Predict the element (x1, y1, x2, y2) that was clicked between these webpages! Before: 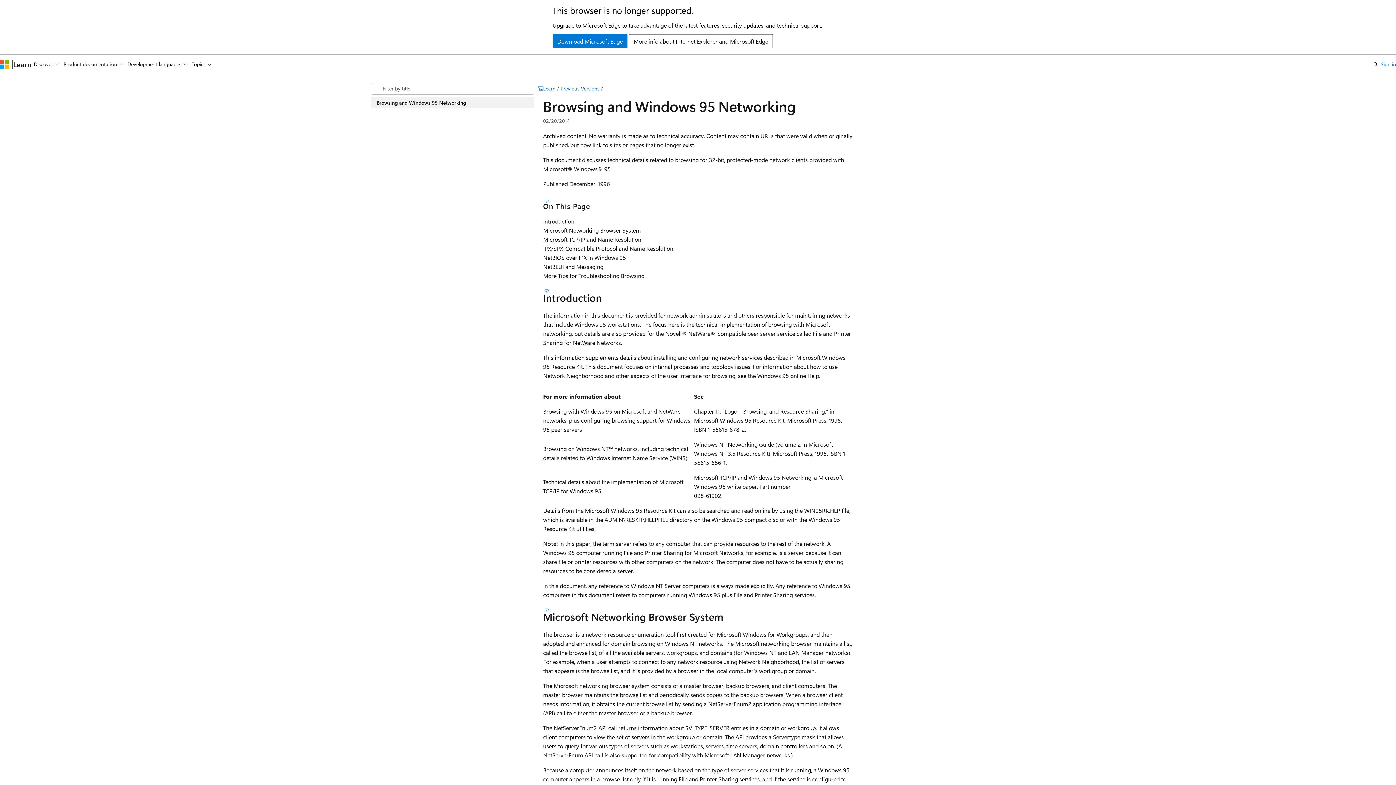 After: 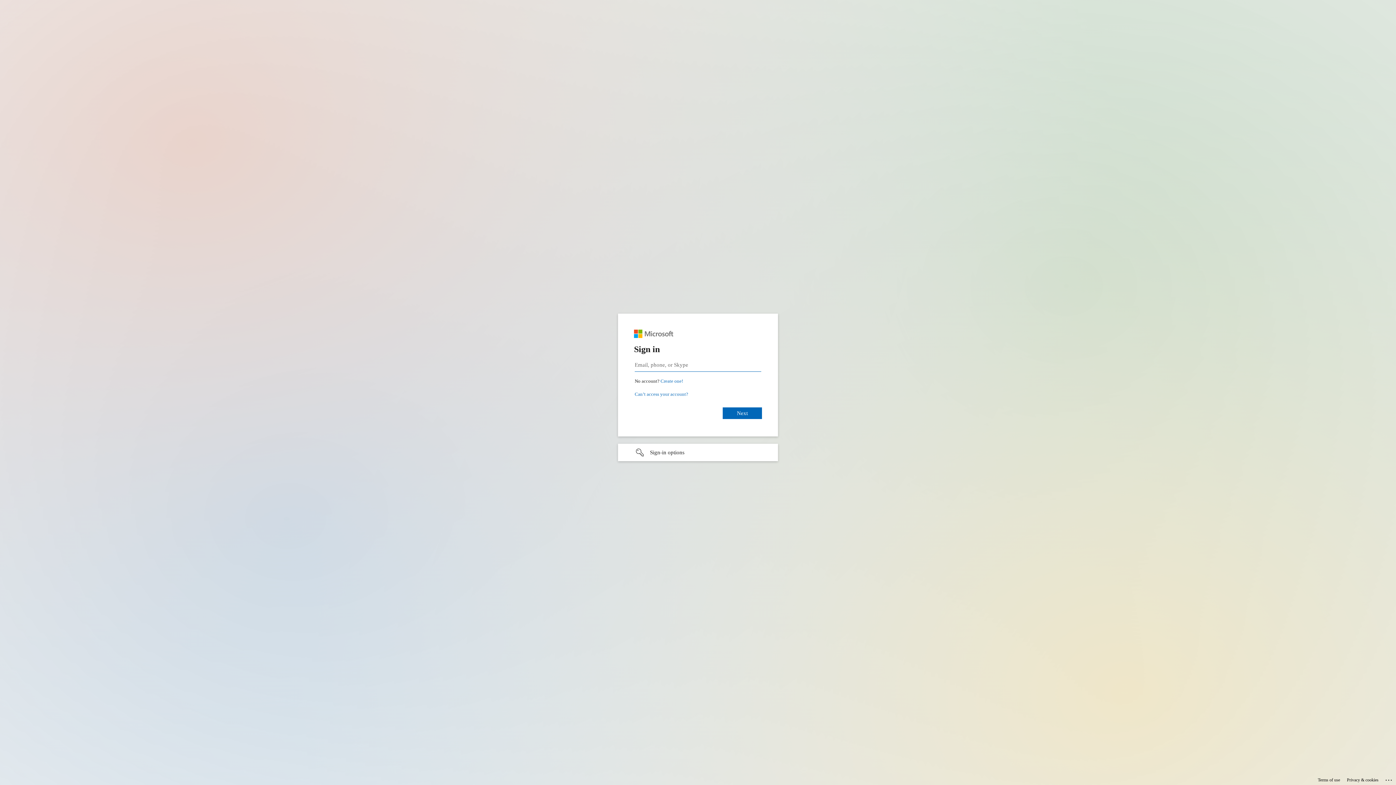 Action: bbox: (1381, 59, 1396, 68) label: Sign in